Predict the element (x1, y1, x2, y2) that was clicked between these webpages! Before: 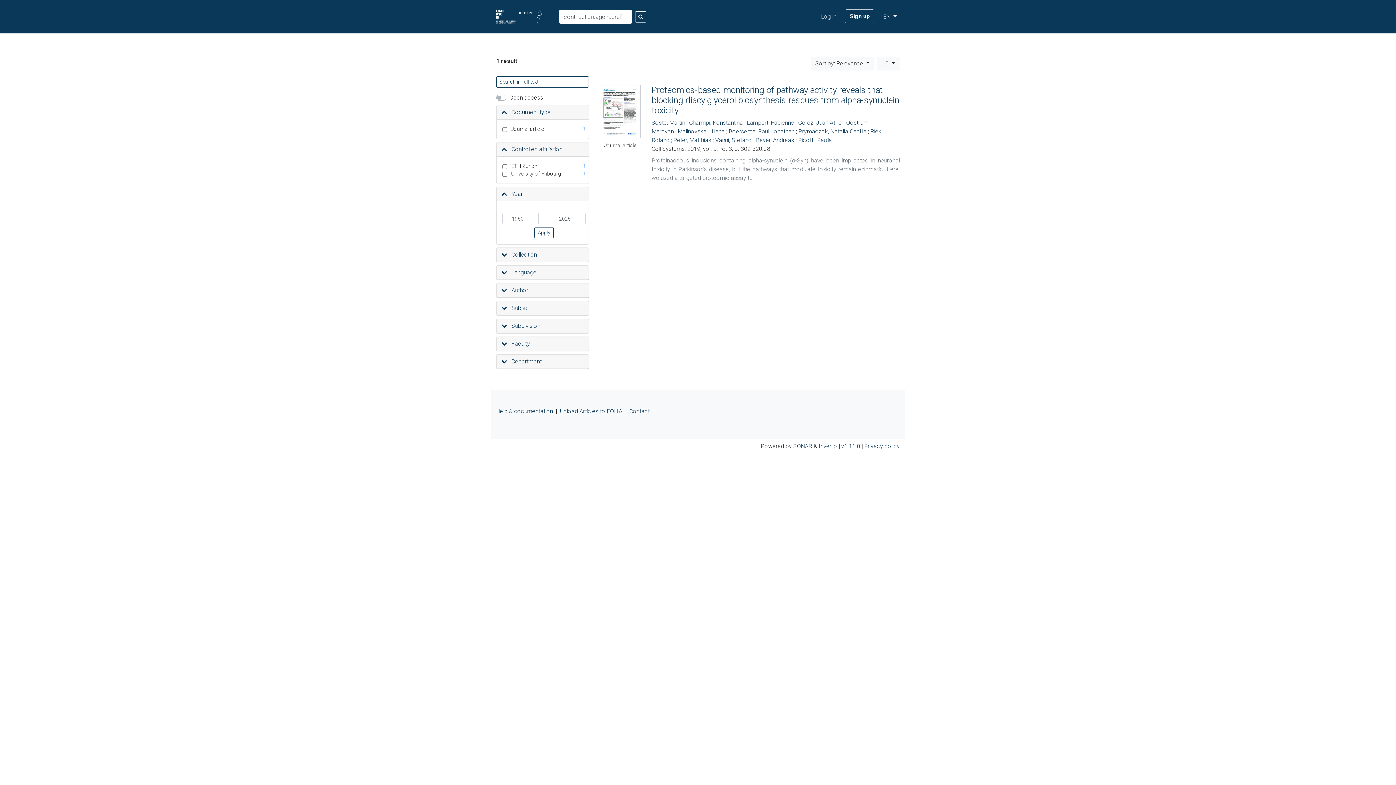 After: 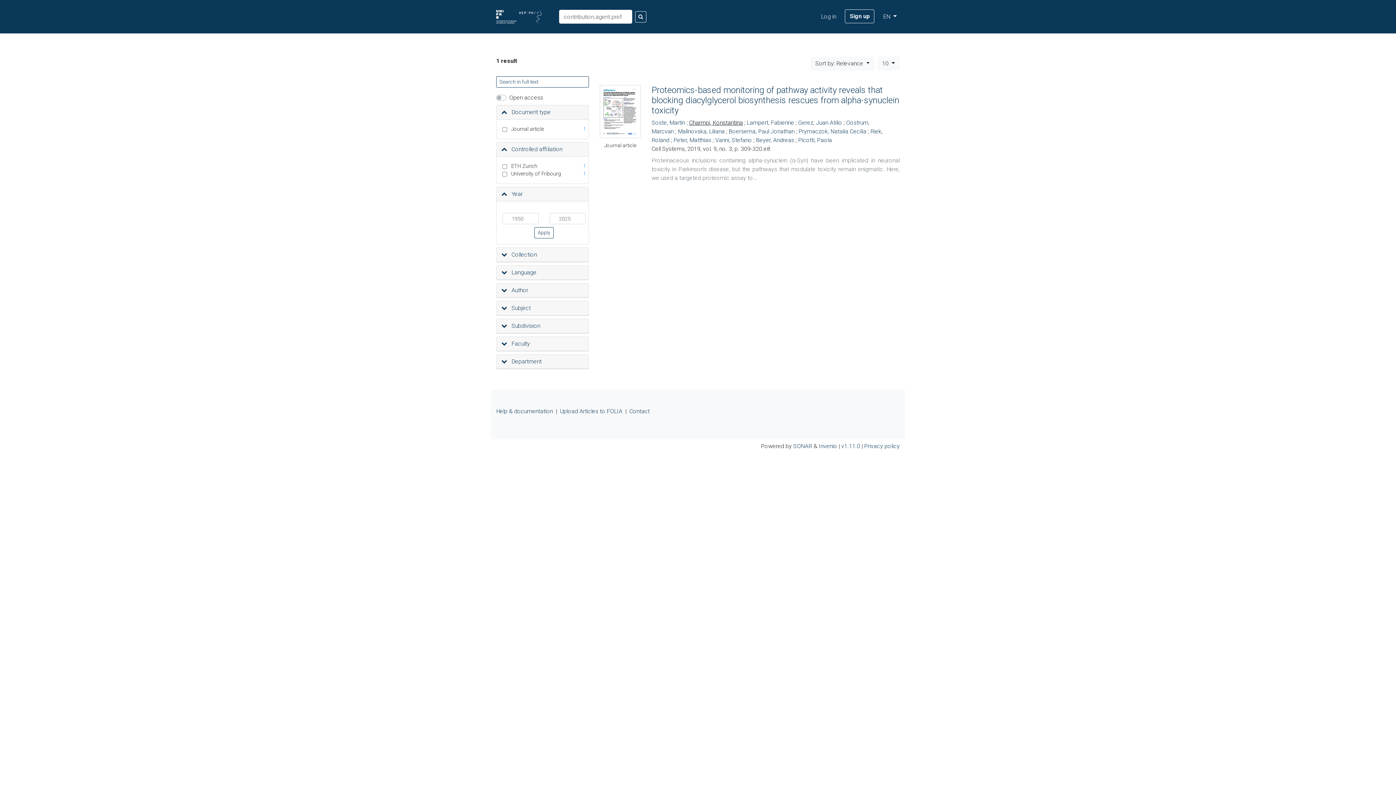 Action: bbox: (689, 119, 743, 126) label: Charmpi, Konstantina